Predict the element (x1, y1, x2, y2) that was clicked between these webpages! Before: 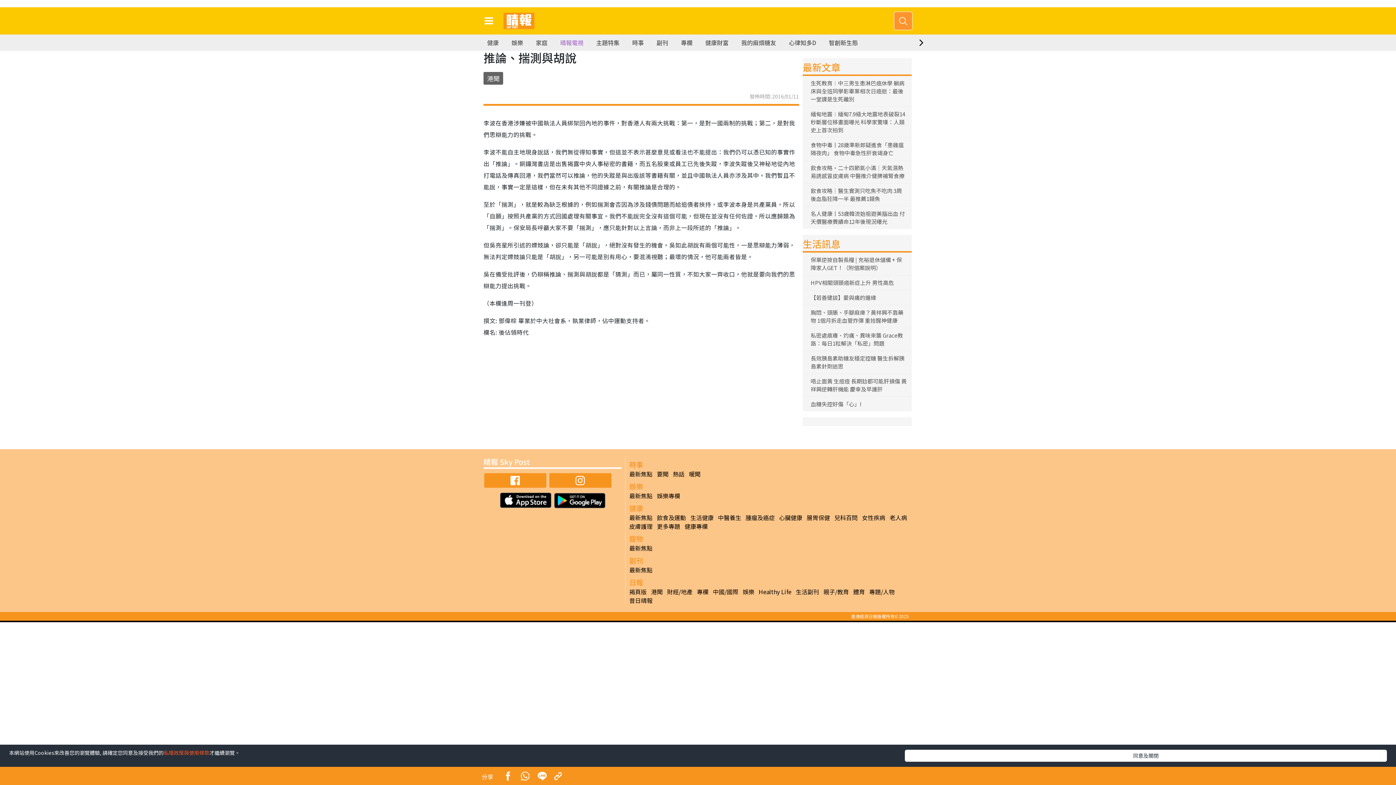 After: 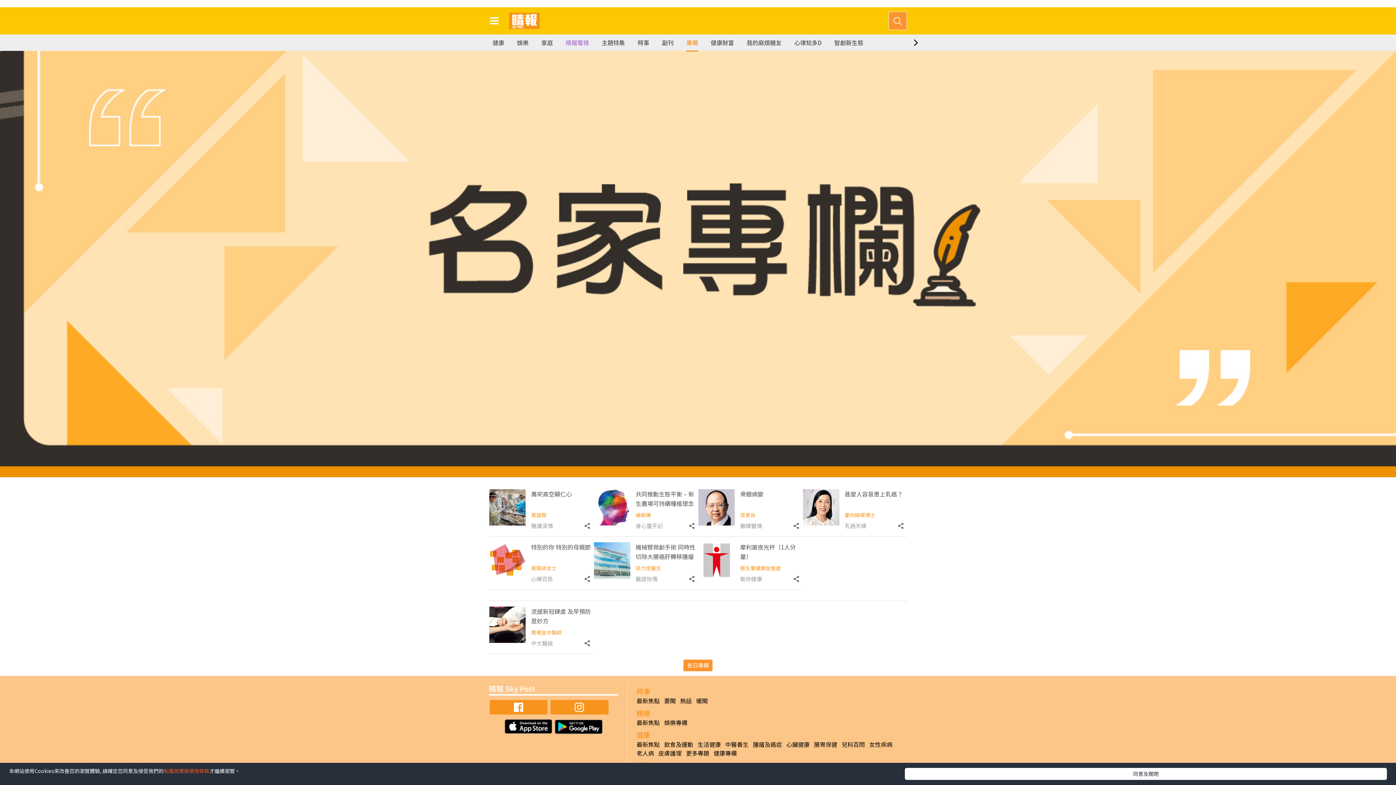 Action: label: 健康專欄 bbox: (684, 522, 707, 530)